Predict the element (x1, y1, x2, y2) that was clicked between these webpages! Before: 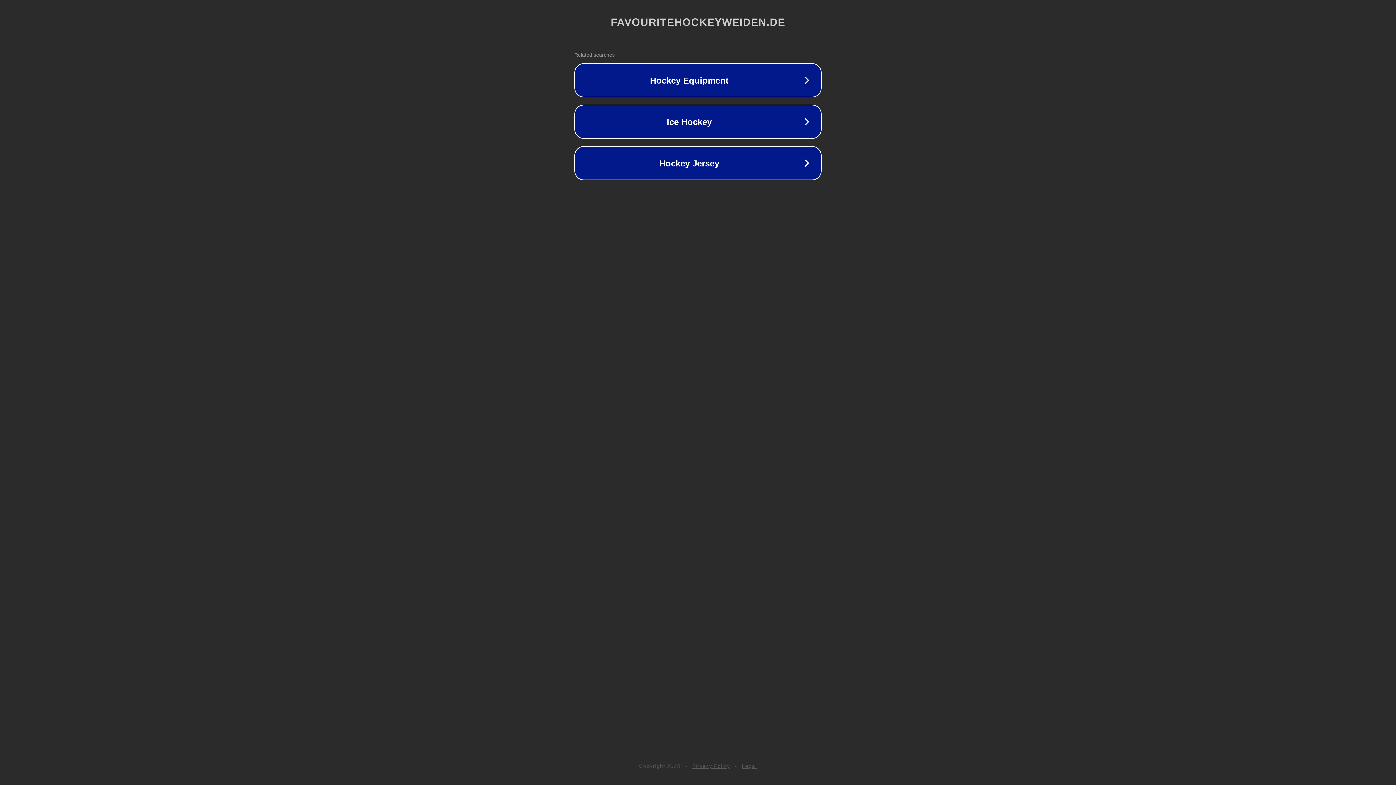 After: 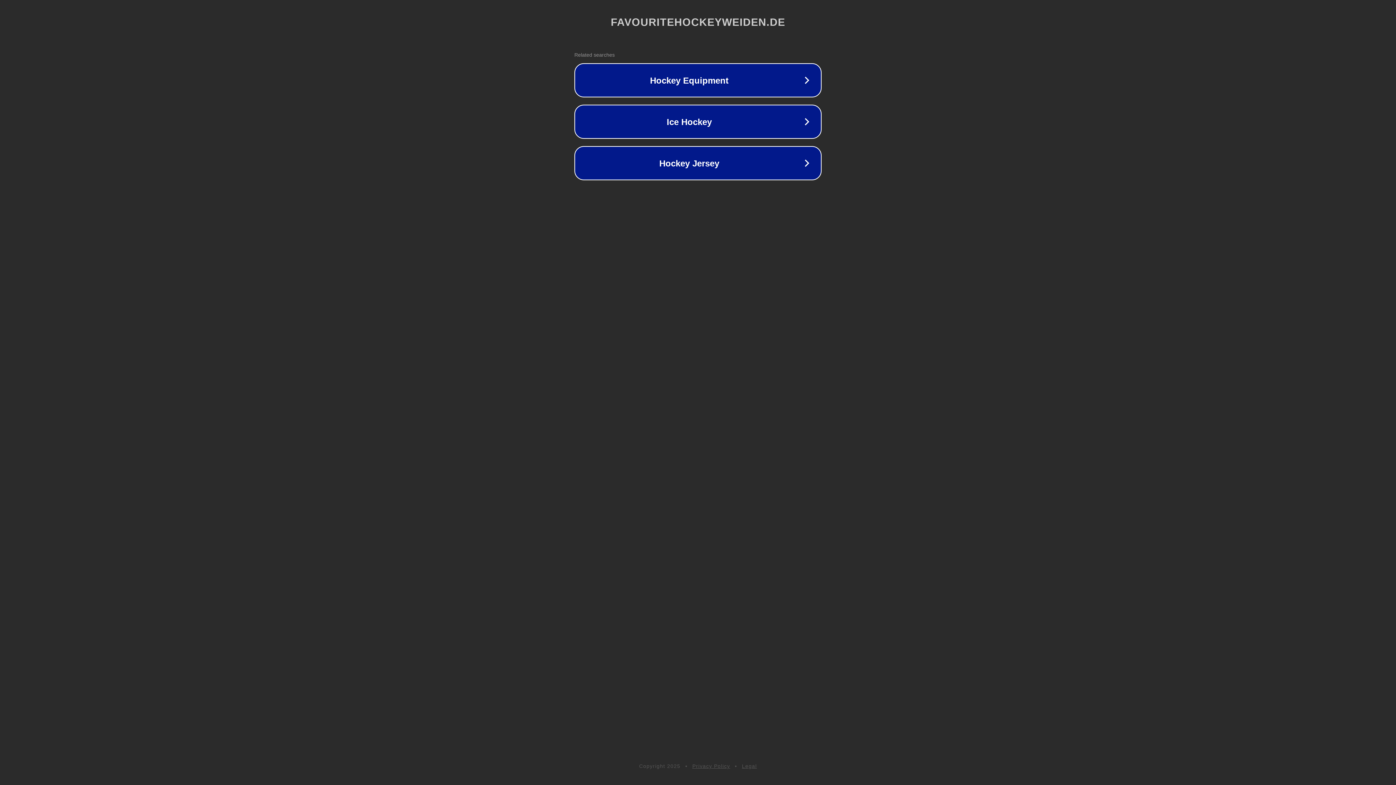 Action: bbox: (692, 763, 730, 769) label: Privacy Policy